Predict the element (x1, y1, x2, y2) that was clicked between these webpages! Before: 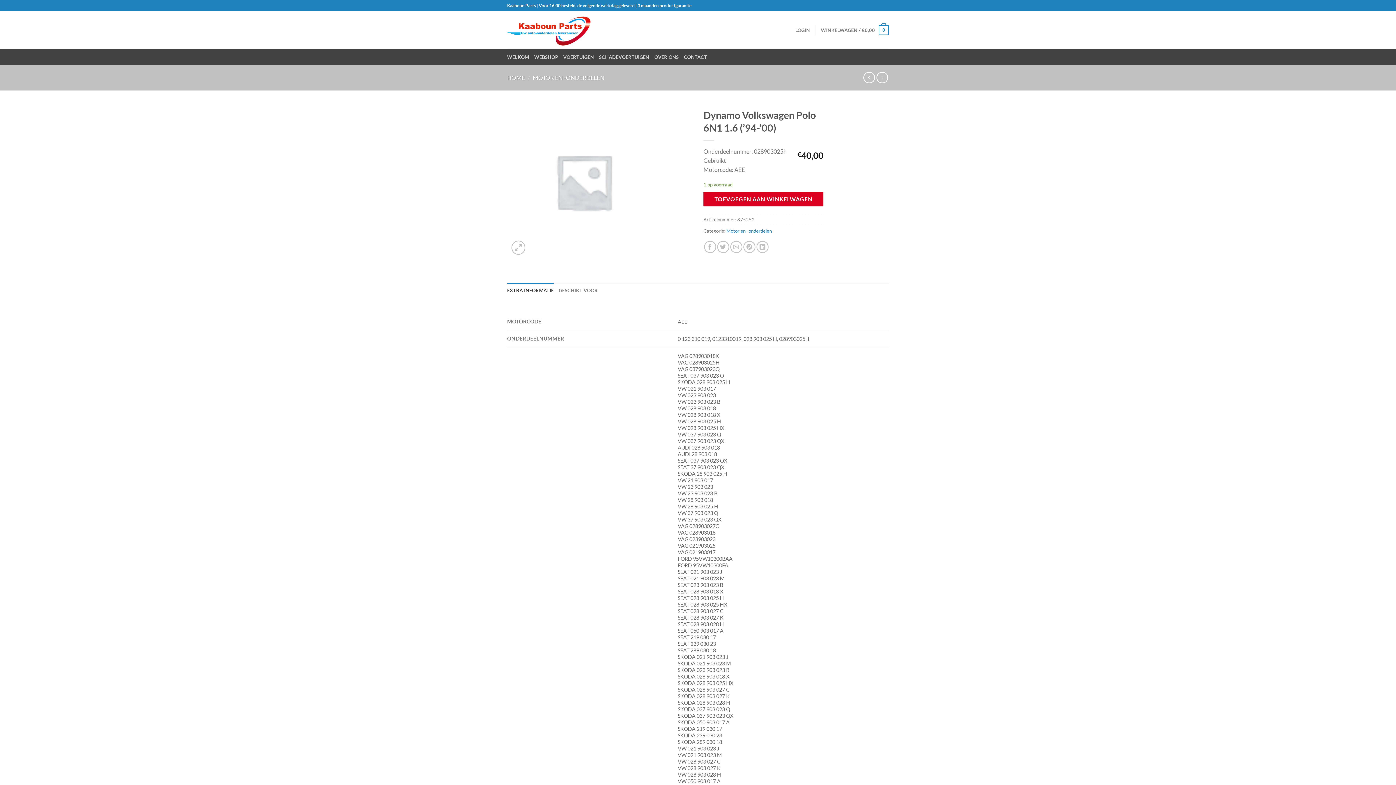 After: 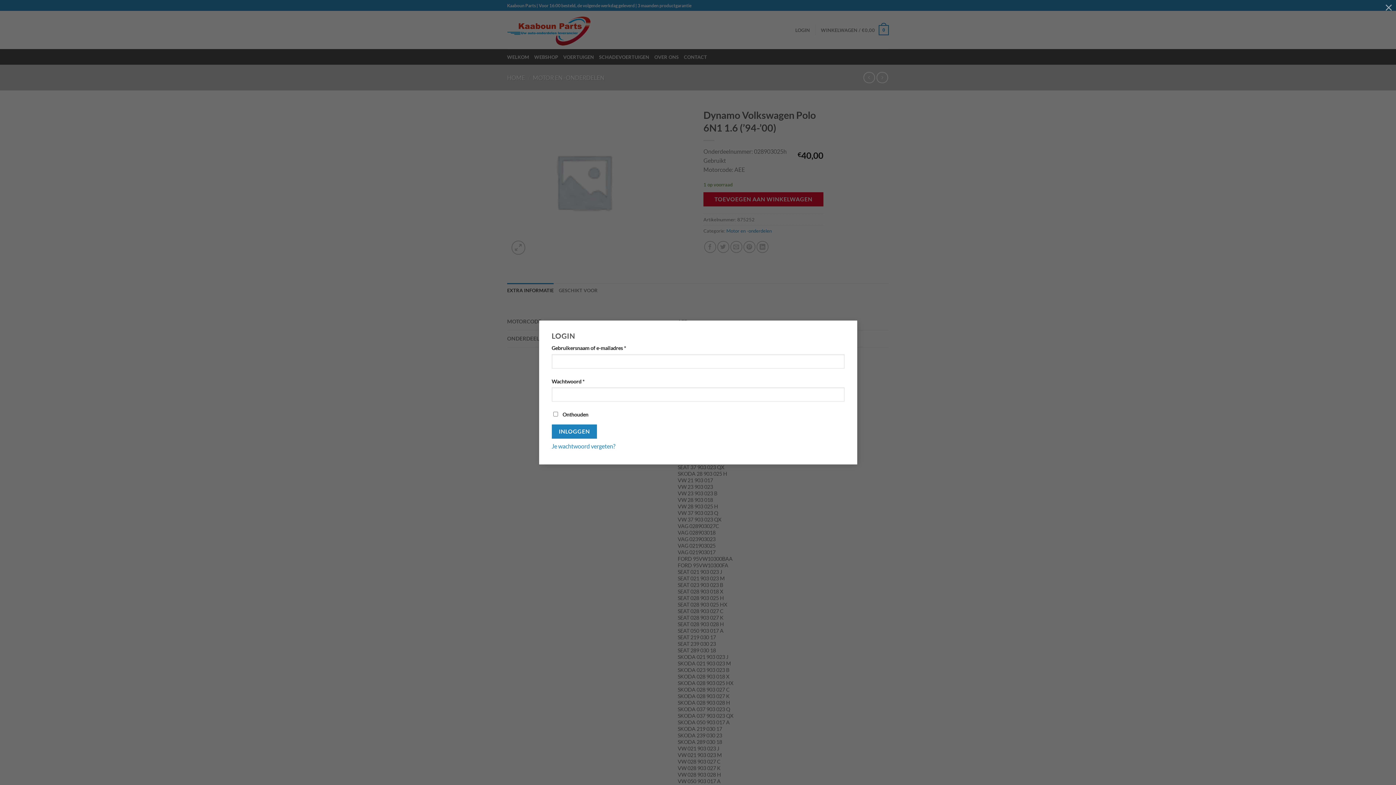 Action: bbox: (795, 22, 810, 37) label: LOGIN